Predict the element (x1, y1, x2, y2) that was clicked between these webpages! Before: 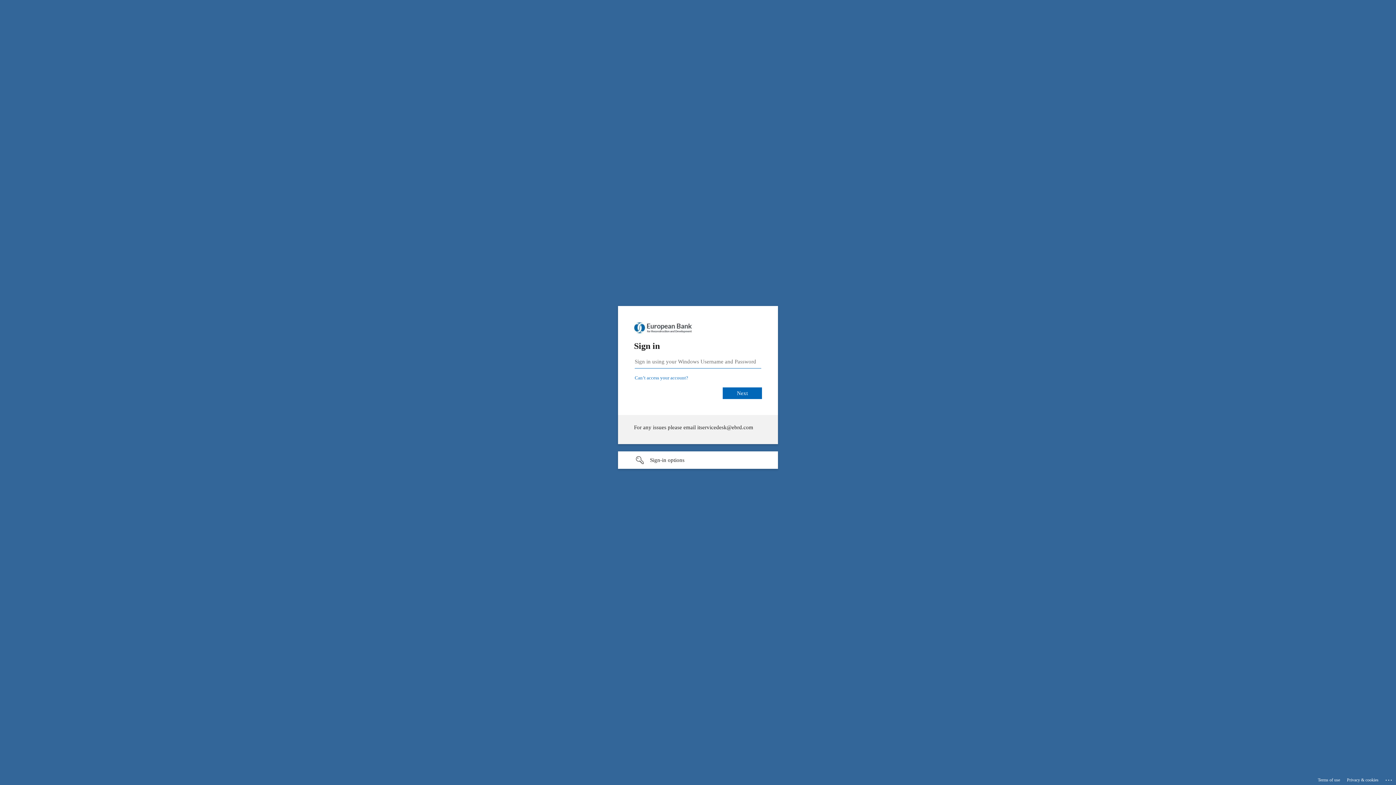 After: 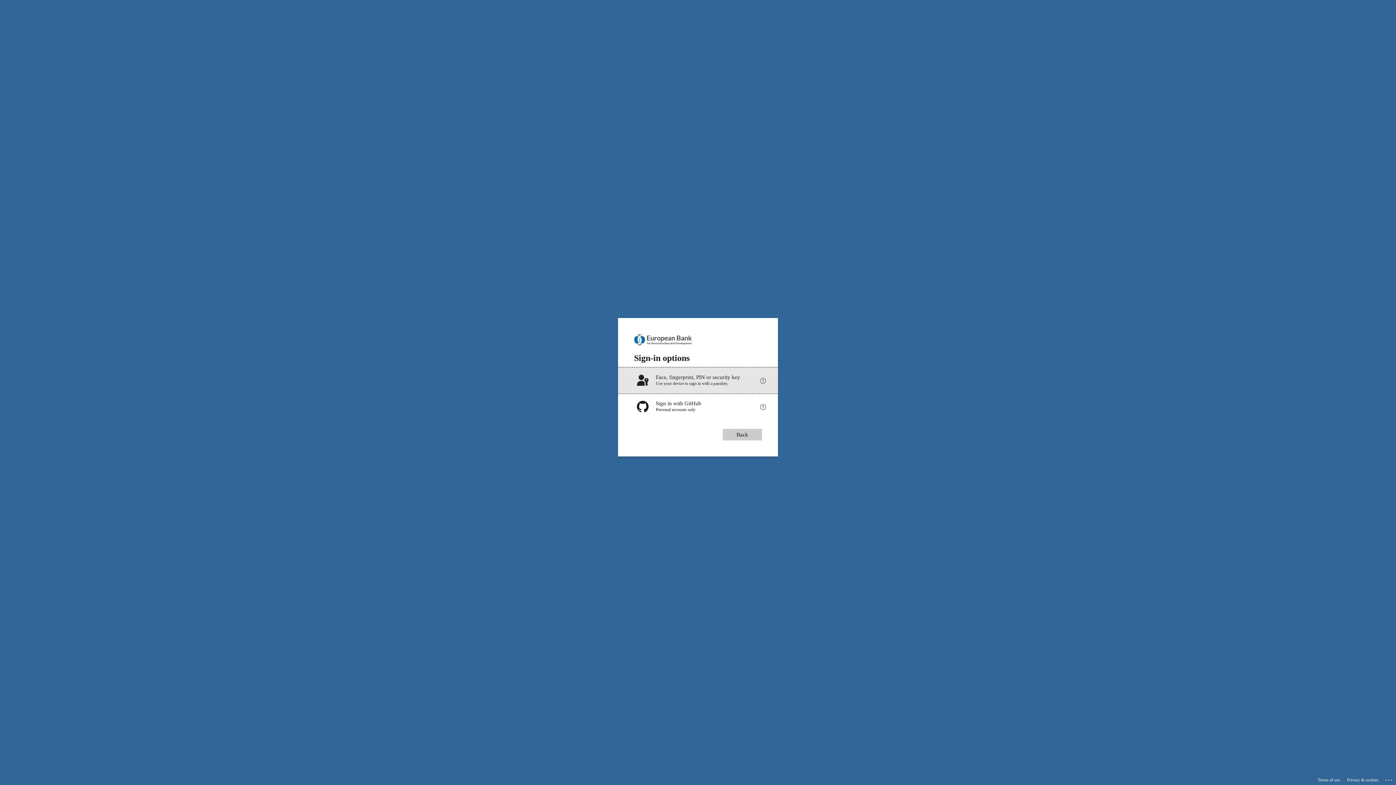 Action: label: Sign-in options undefined bbox: (618, 451, 778, 469)